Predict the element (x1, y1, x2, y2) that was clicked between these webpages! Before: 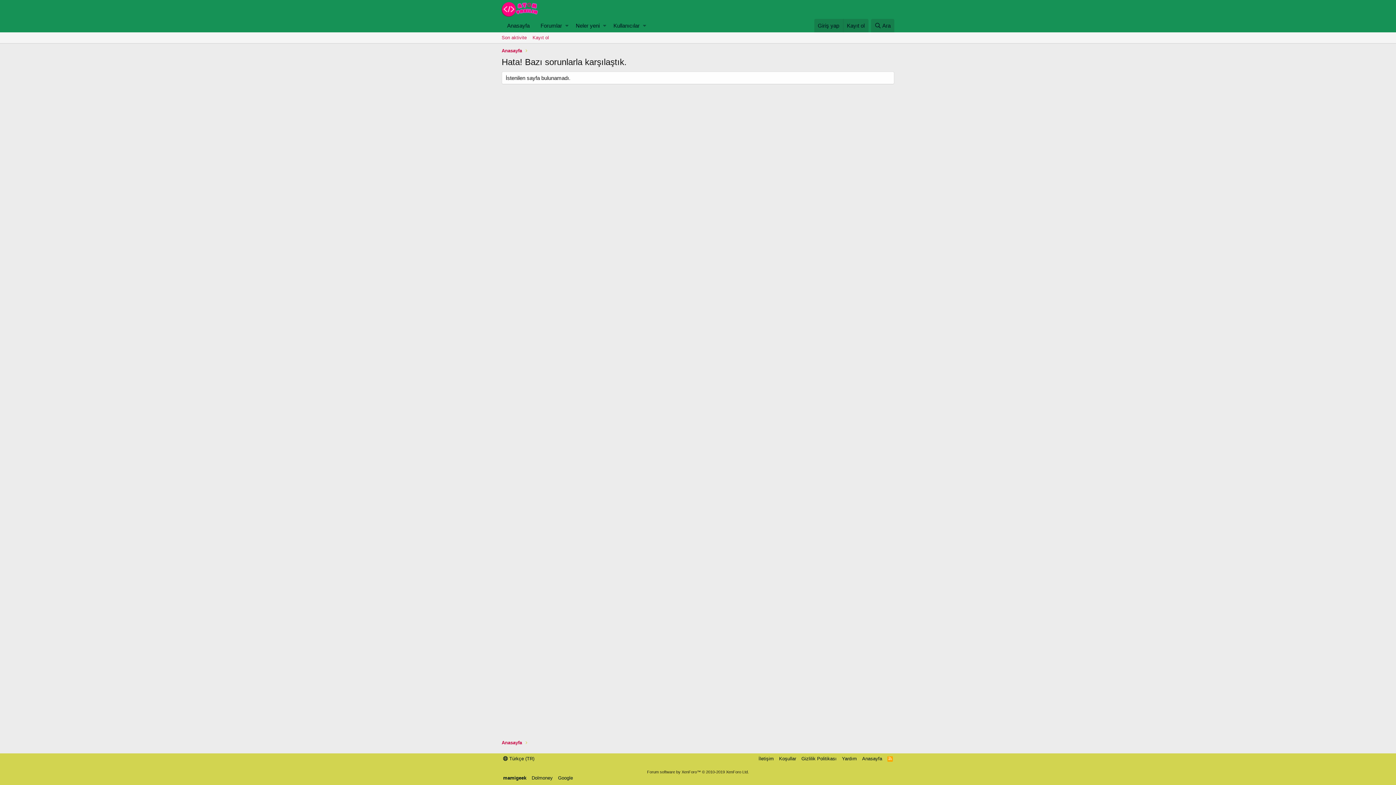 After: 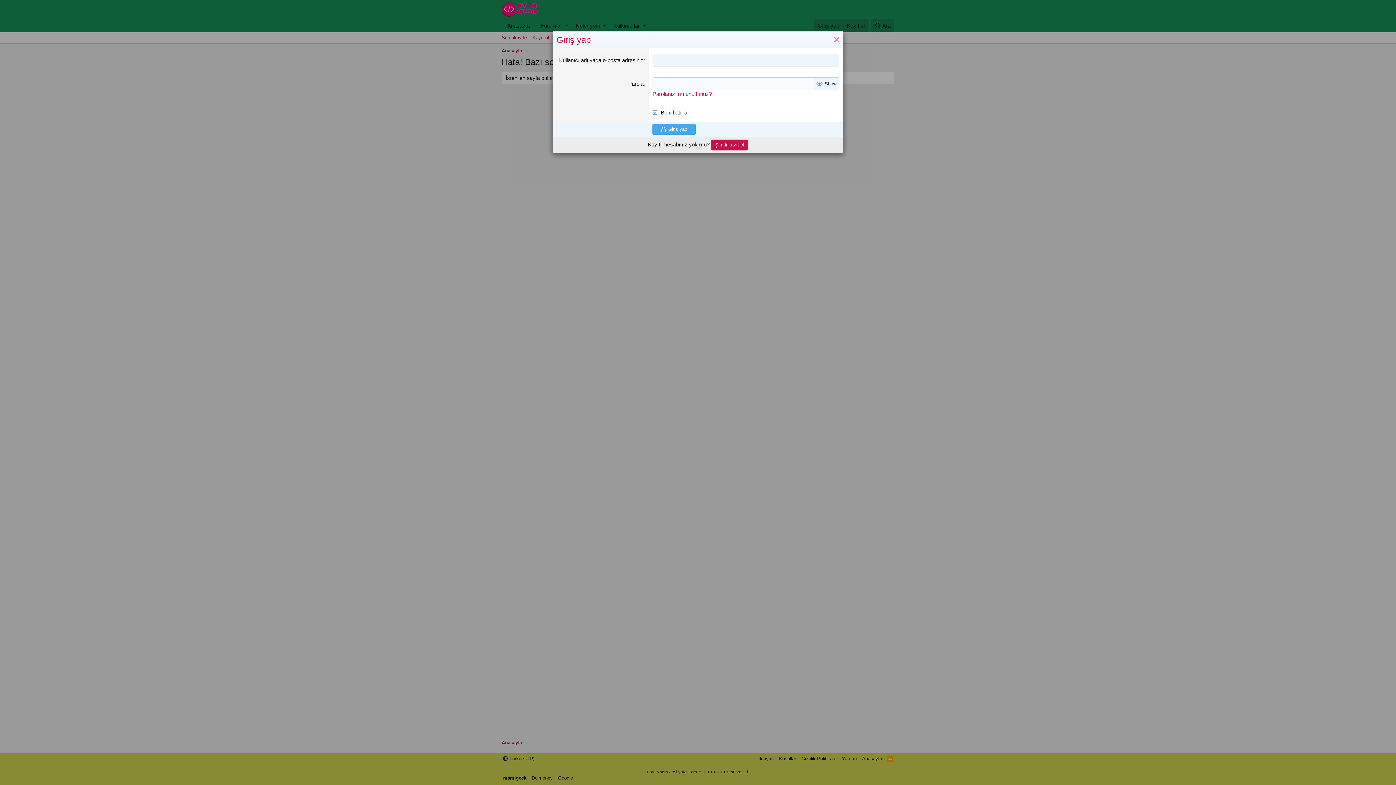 Action: label: Giriş yap bbox: (814, 18, 843, 32)